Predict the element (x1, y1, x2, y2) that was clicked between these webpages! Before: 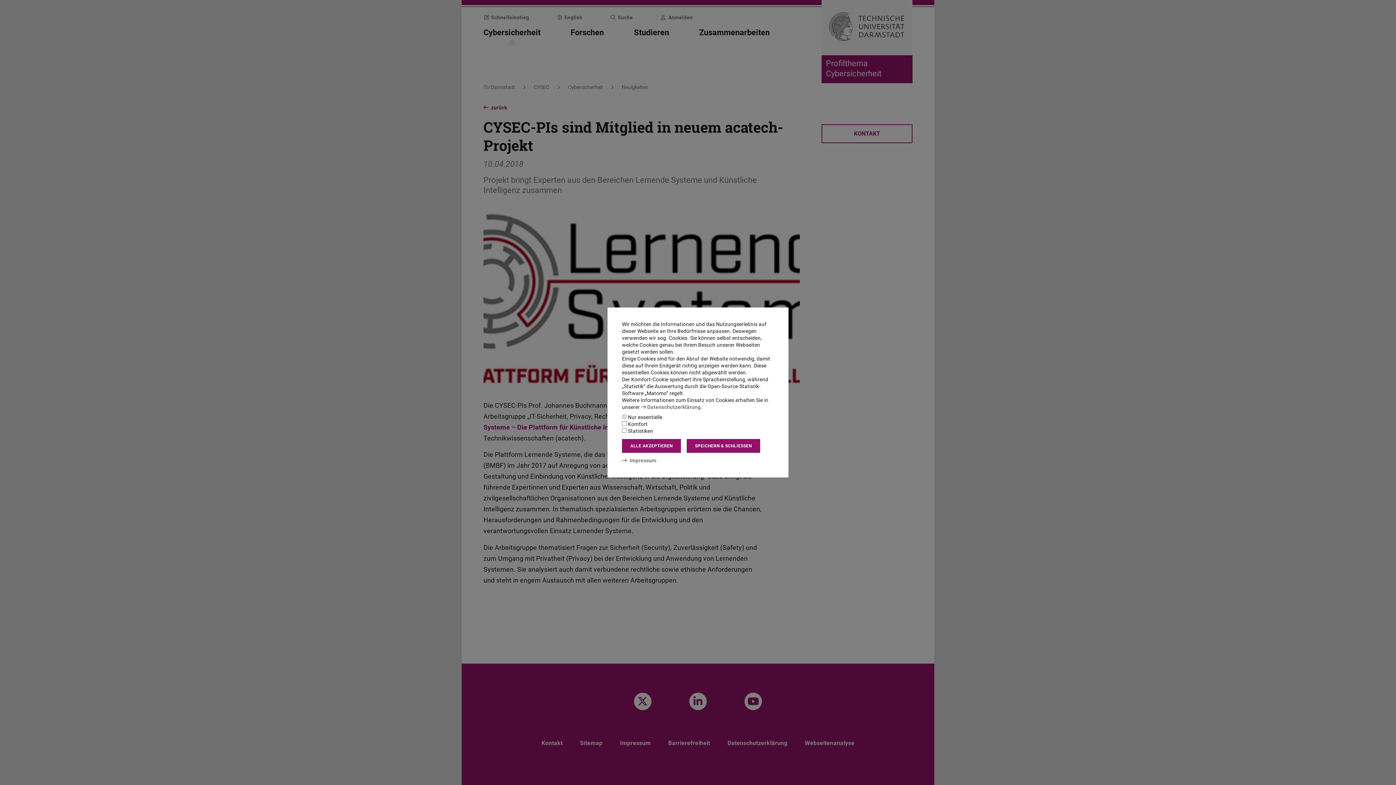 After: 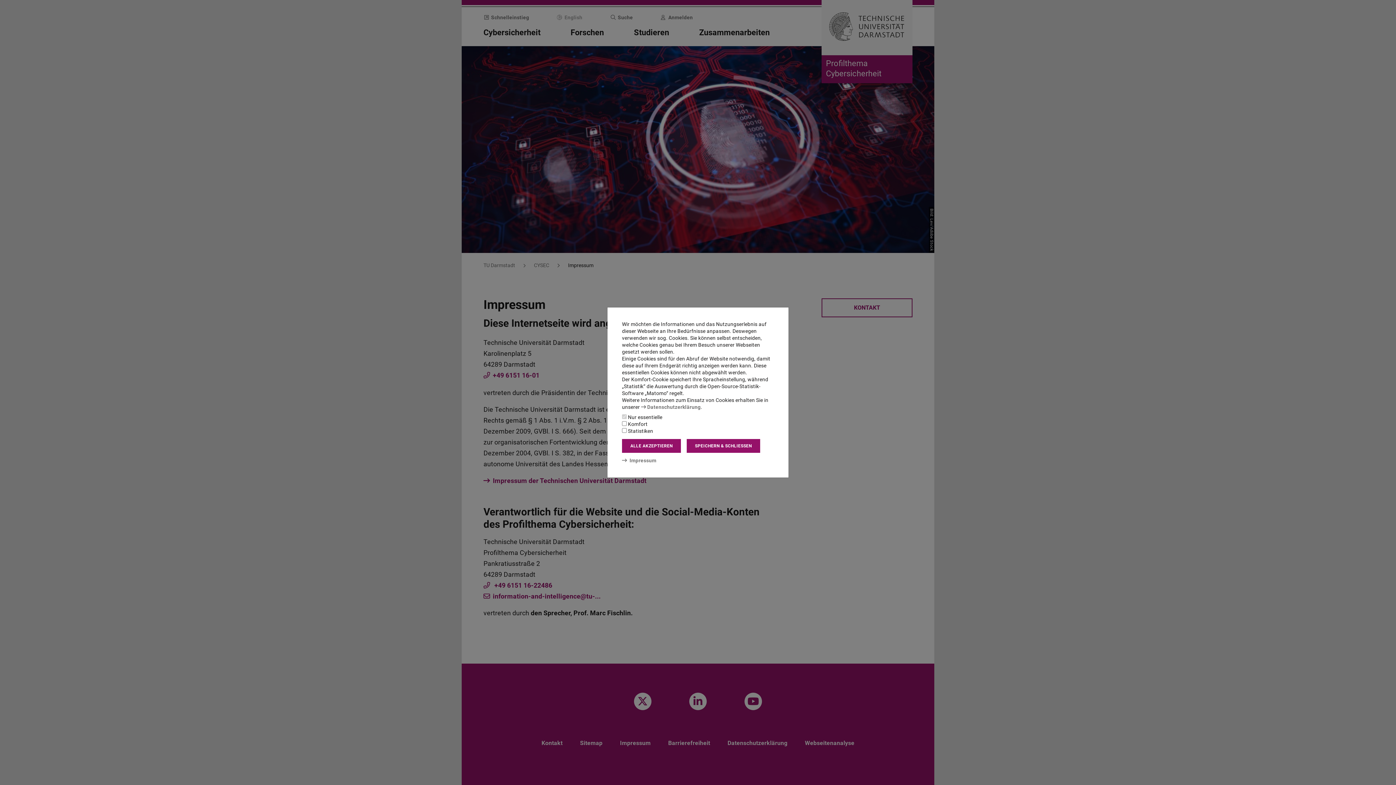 Action: label: Impressum bbox: (622, 457, 656, 463)